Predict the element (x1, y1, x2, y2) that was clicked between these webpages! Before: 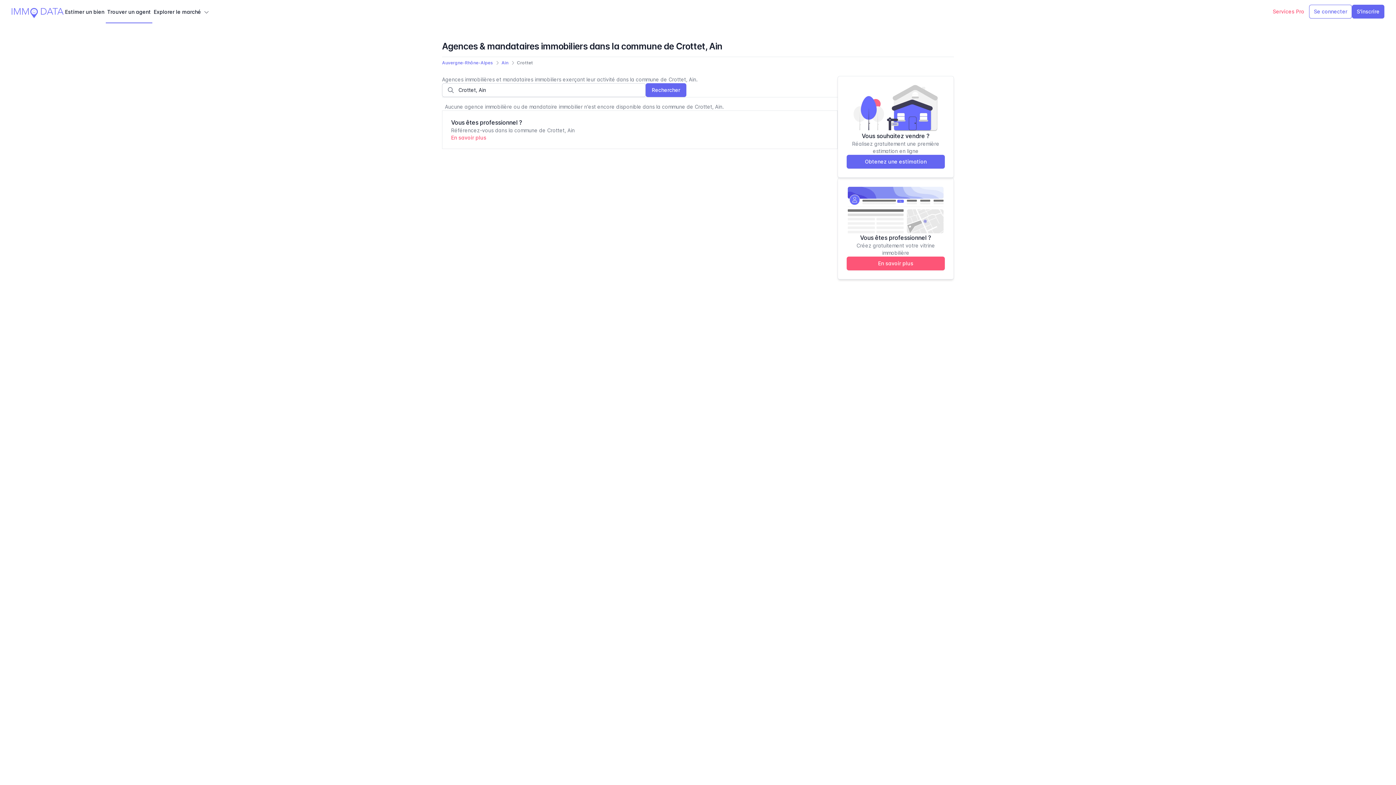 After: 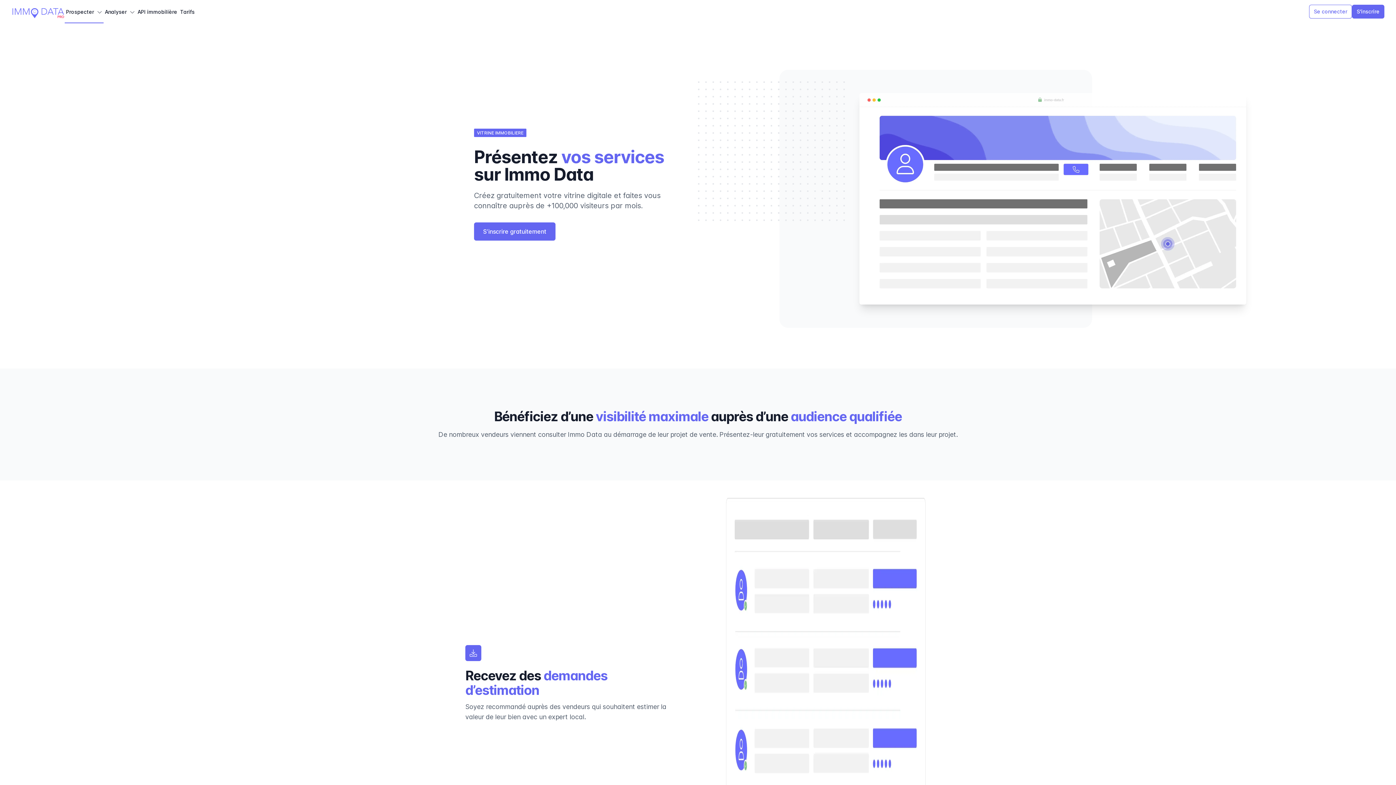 Action: label: Créer sa vitrine immobilière gratuitement bbox: (451, 118, 846, 156)